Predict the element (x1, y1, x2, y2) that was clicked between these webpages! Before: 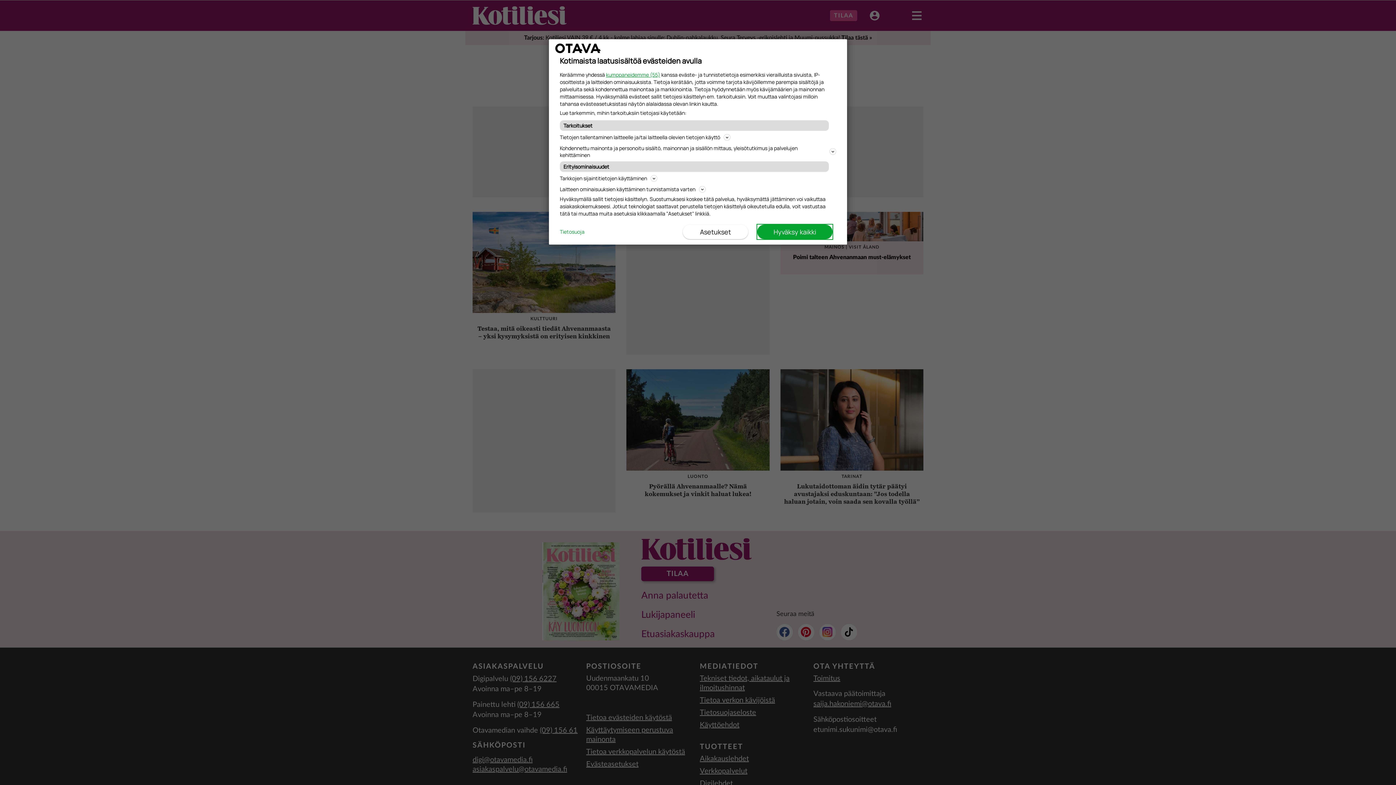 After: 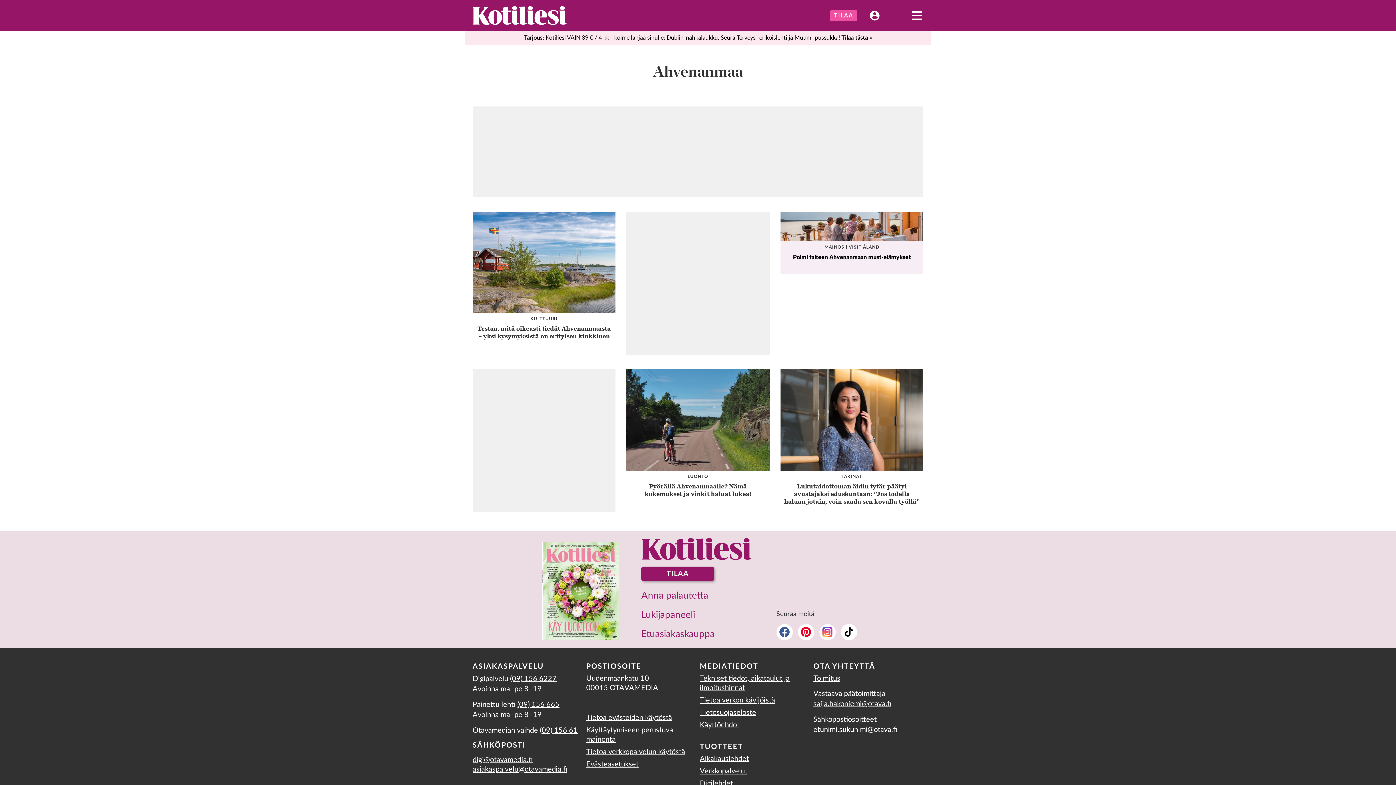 Action: label: Hyväksy kaikki bbox: (757, 224, 832, 239)